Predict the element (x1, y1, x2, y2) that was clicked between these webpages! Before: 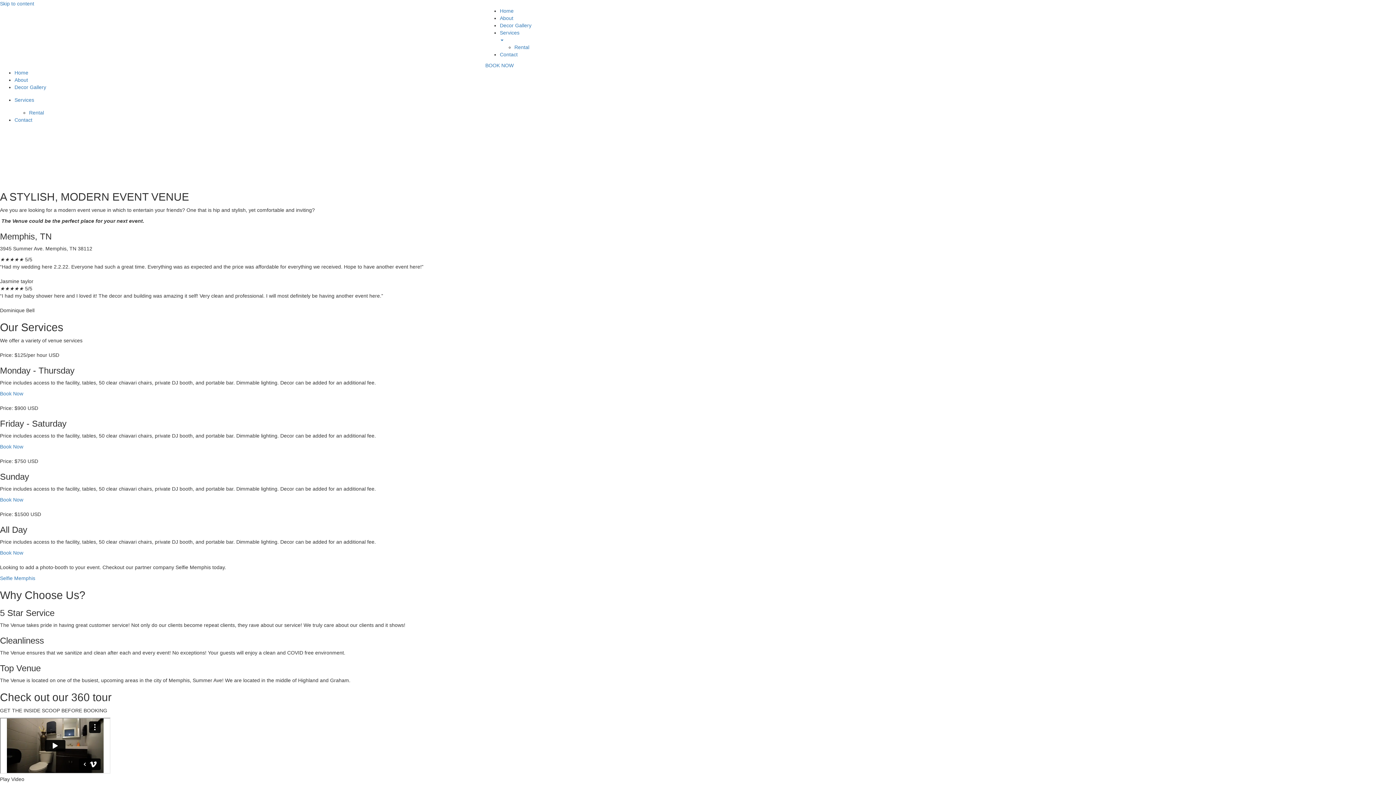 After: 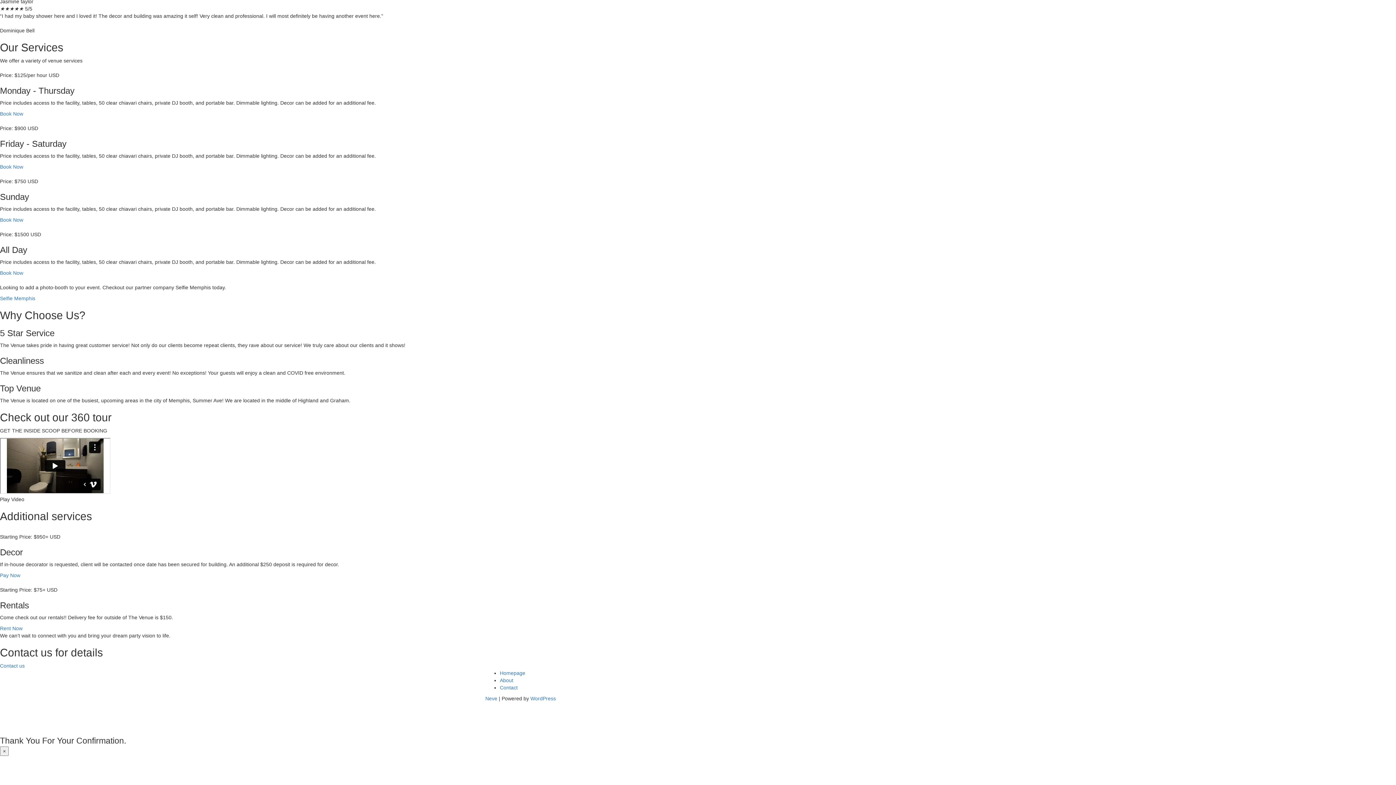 Action: label: Services bbox: (14, 96, 130, 103)